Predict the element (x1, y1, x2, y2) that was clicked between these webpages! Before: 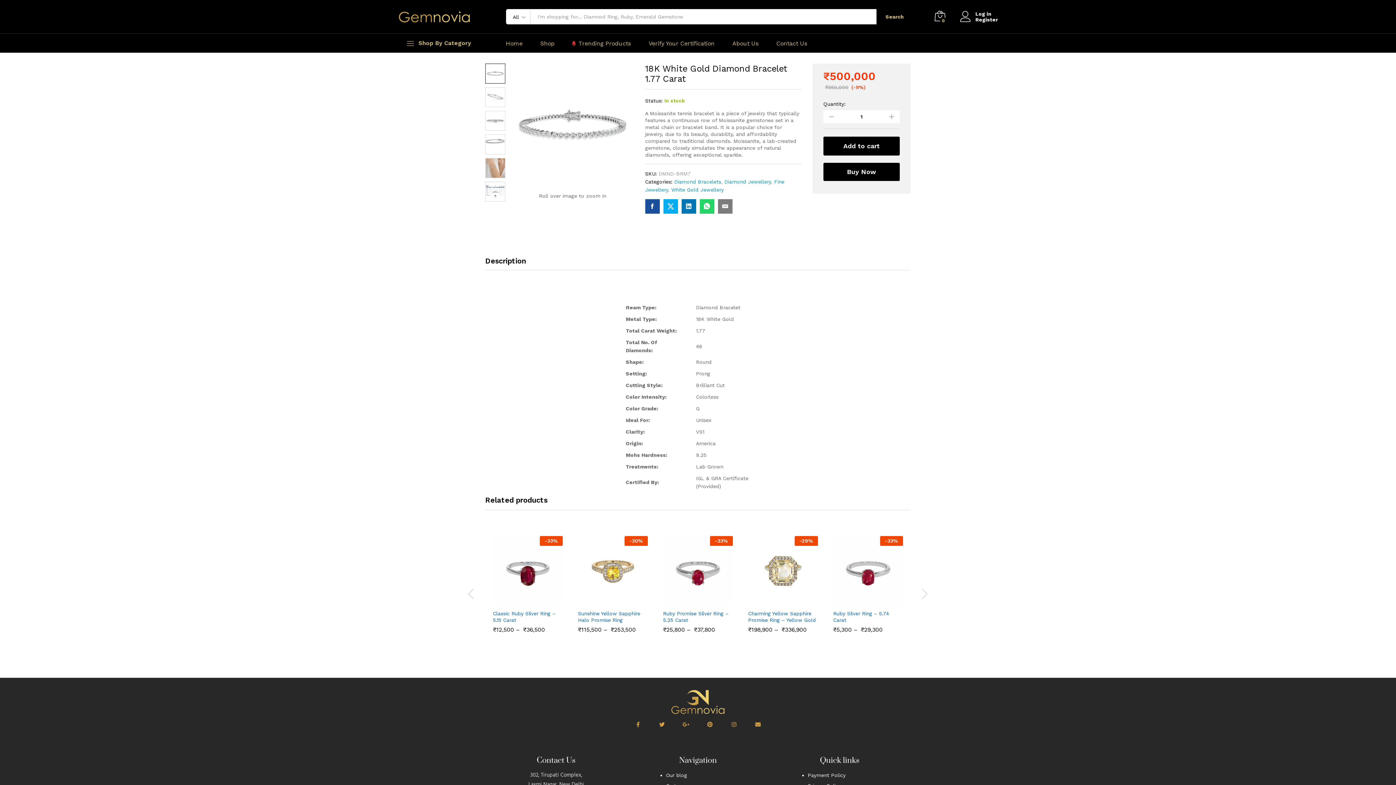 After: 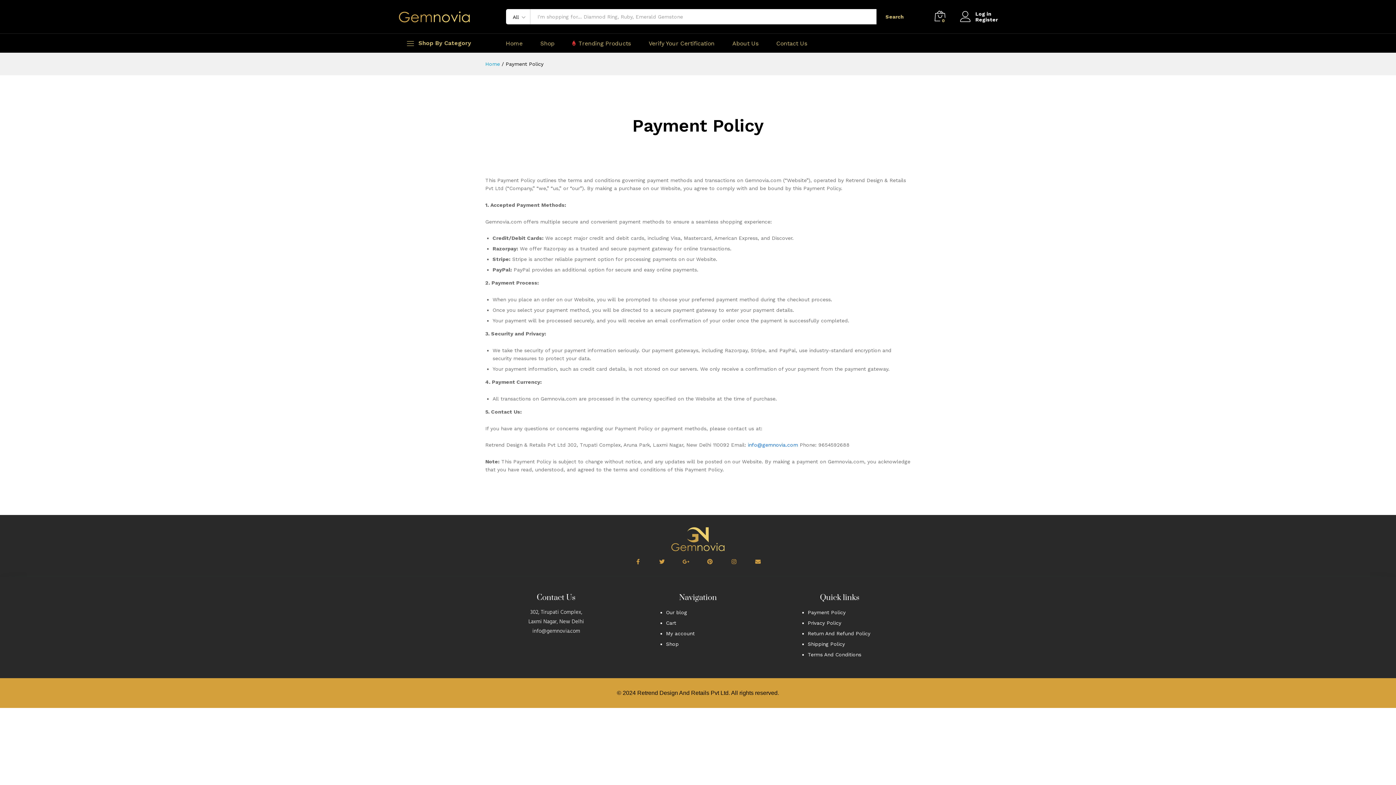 Action: bbox: (807, 772, 845, 778) label: Payment Policy